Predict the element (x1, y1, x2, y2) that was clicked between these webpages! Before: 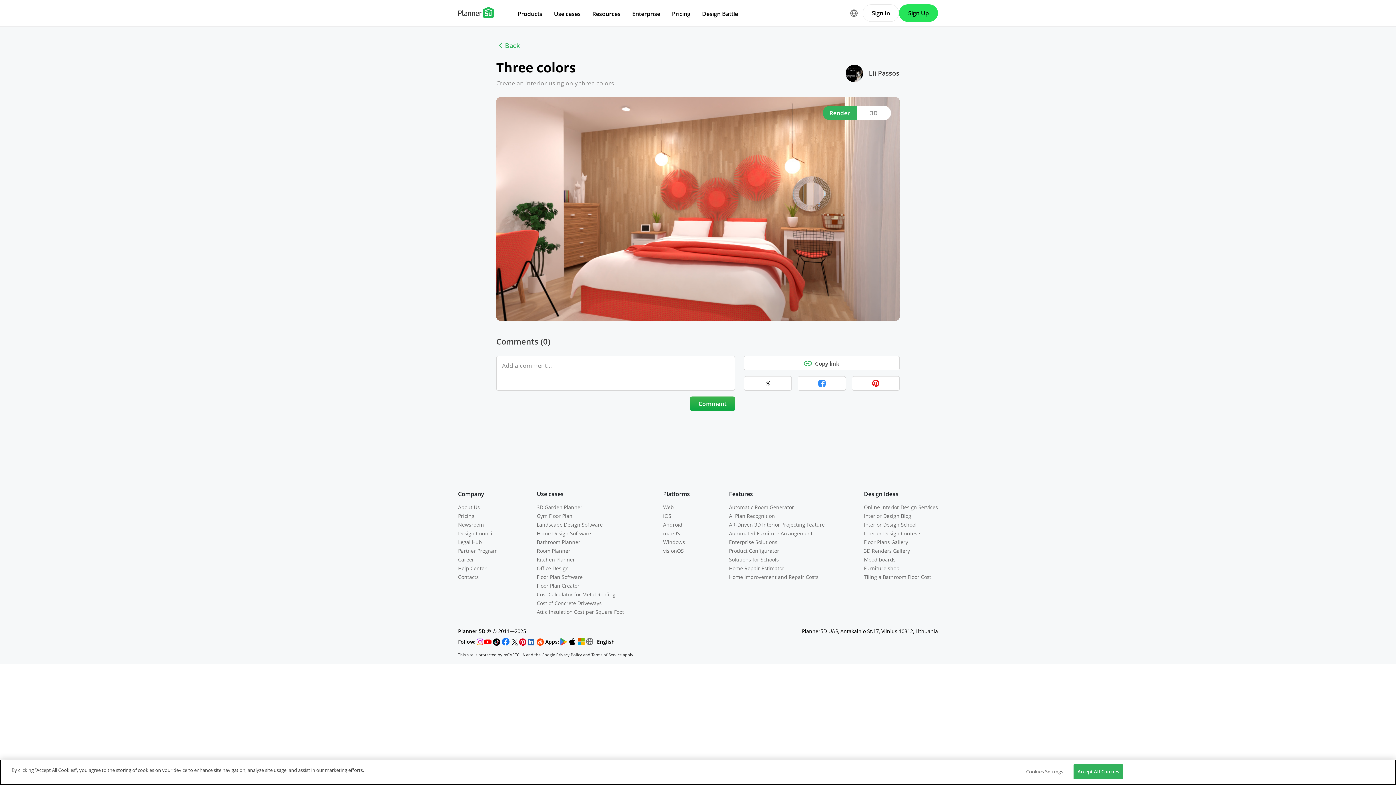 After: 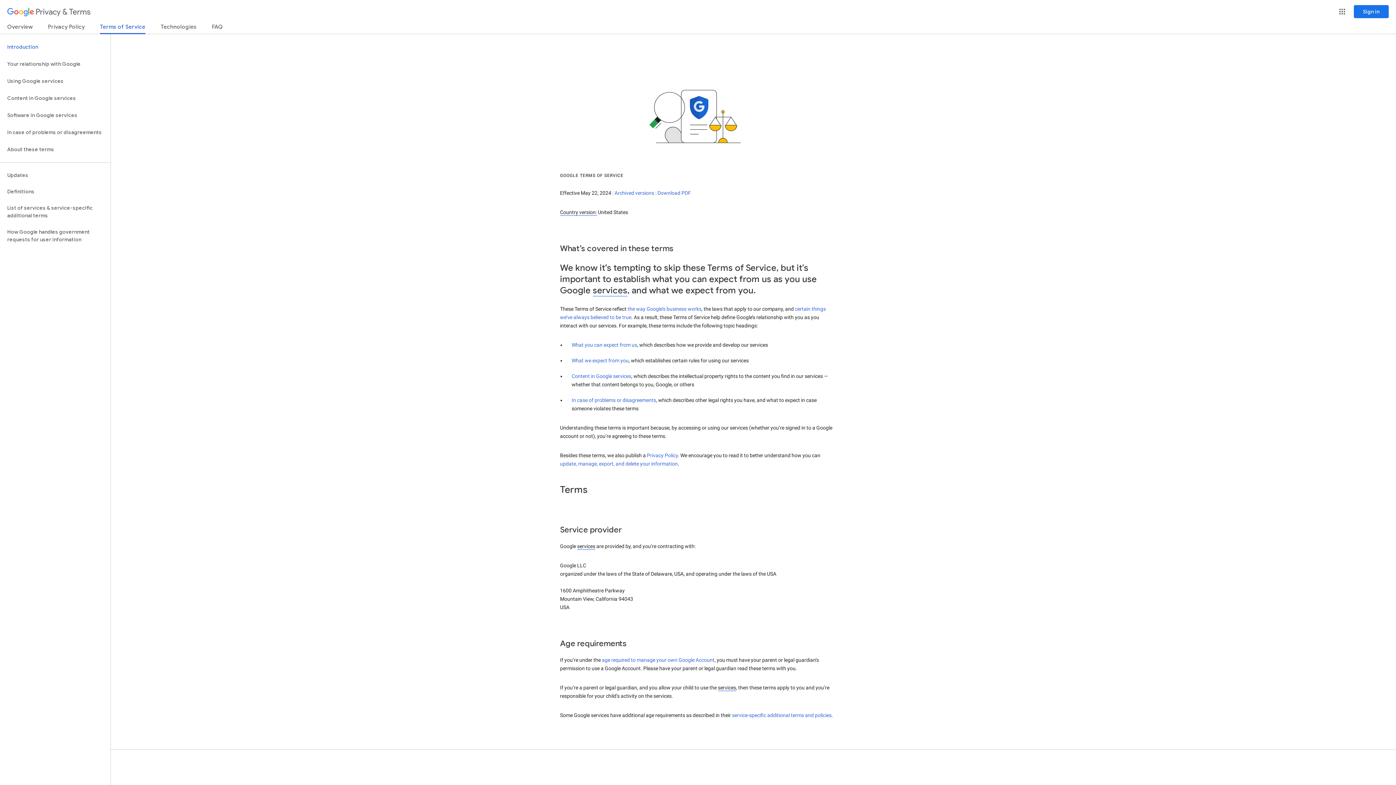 Action: bbox: (591, 652, 621, 657) label: Terms of Service